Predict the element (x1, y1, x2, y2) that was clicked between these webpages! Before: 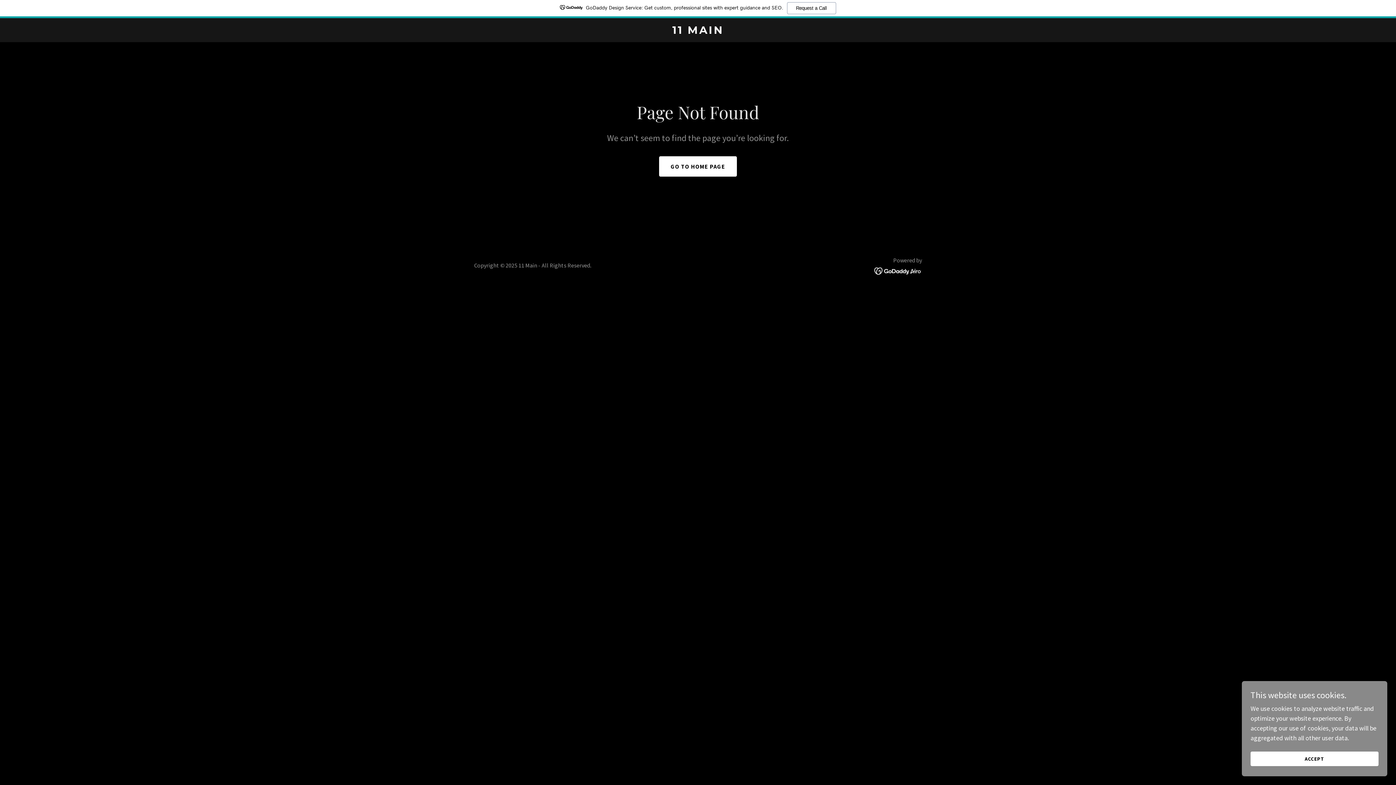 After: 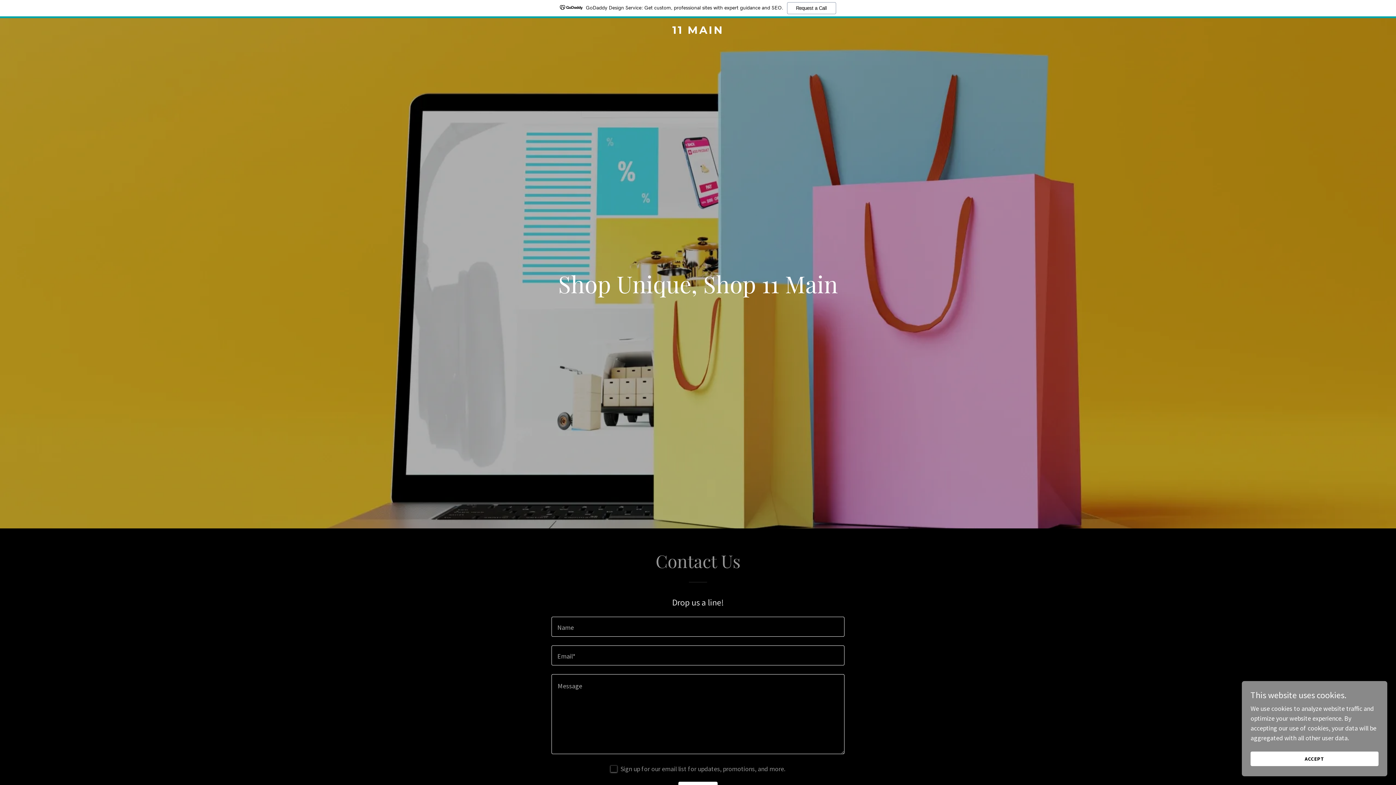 Action: label: GO TO HOME PAGE bbox: (659, 156, 737, 176)